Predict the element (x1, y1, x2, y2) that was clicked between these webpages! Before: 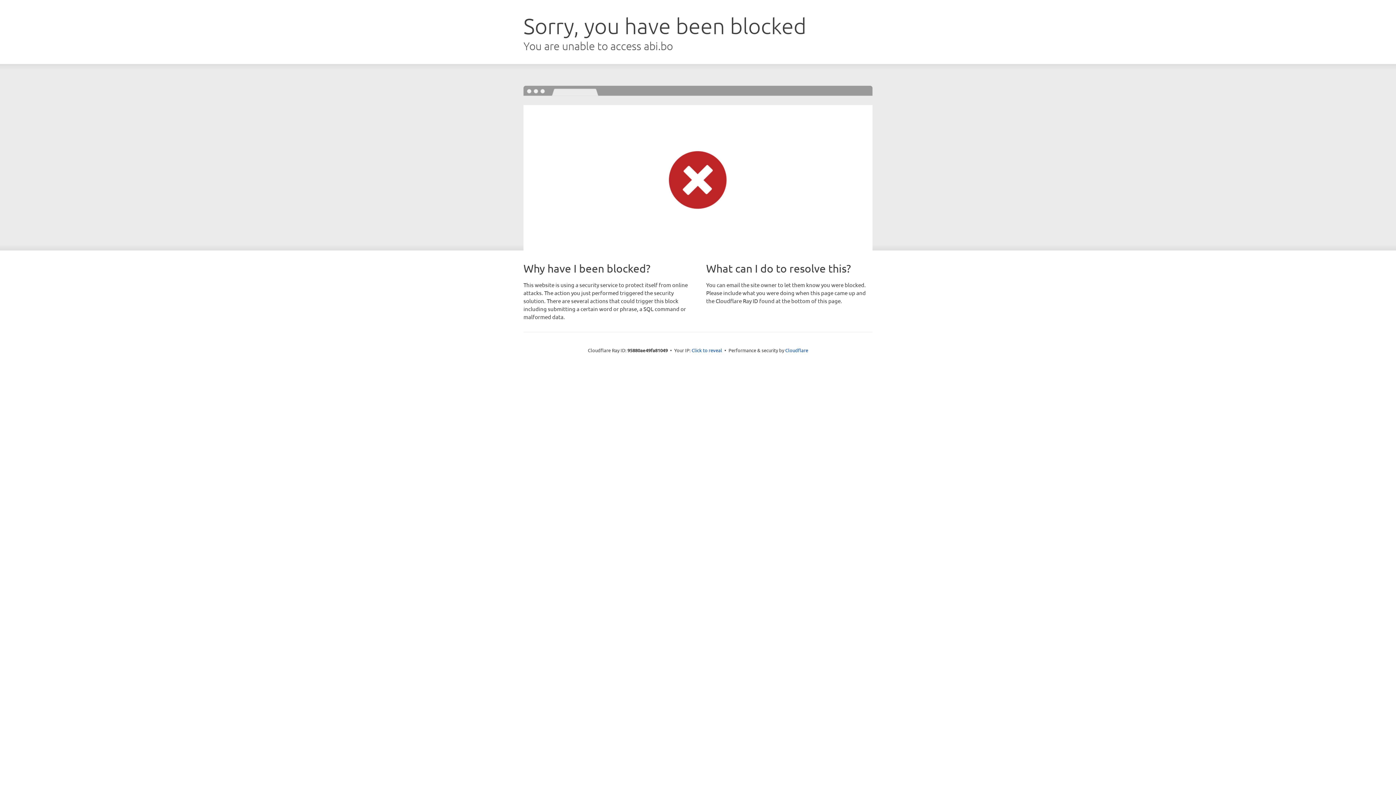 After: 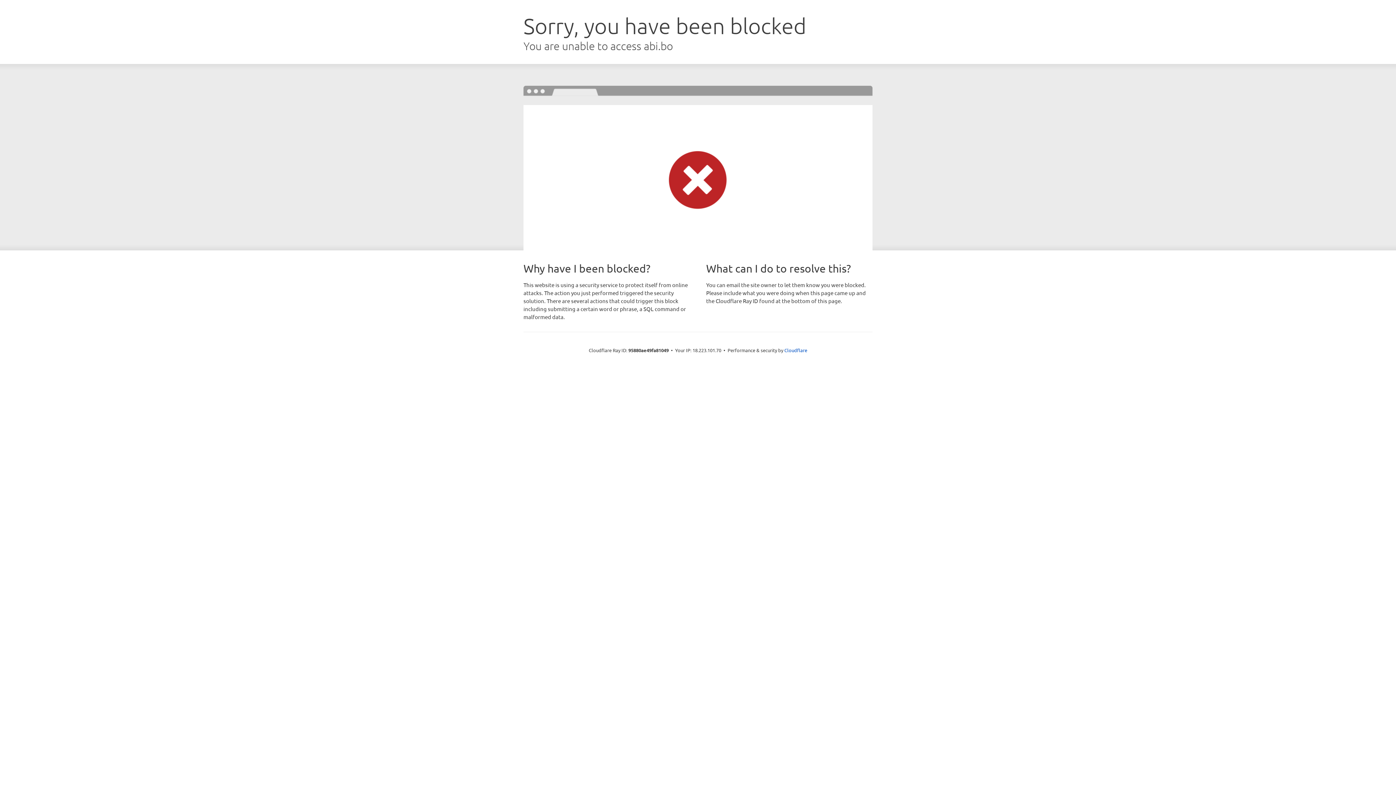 Action: bbox: (691, 346, 722, 353) label: Click to reveal